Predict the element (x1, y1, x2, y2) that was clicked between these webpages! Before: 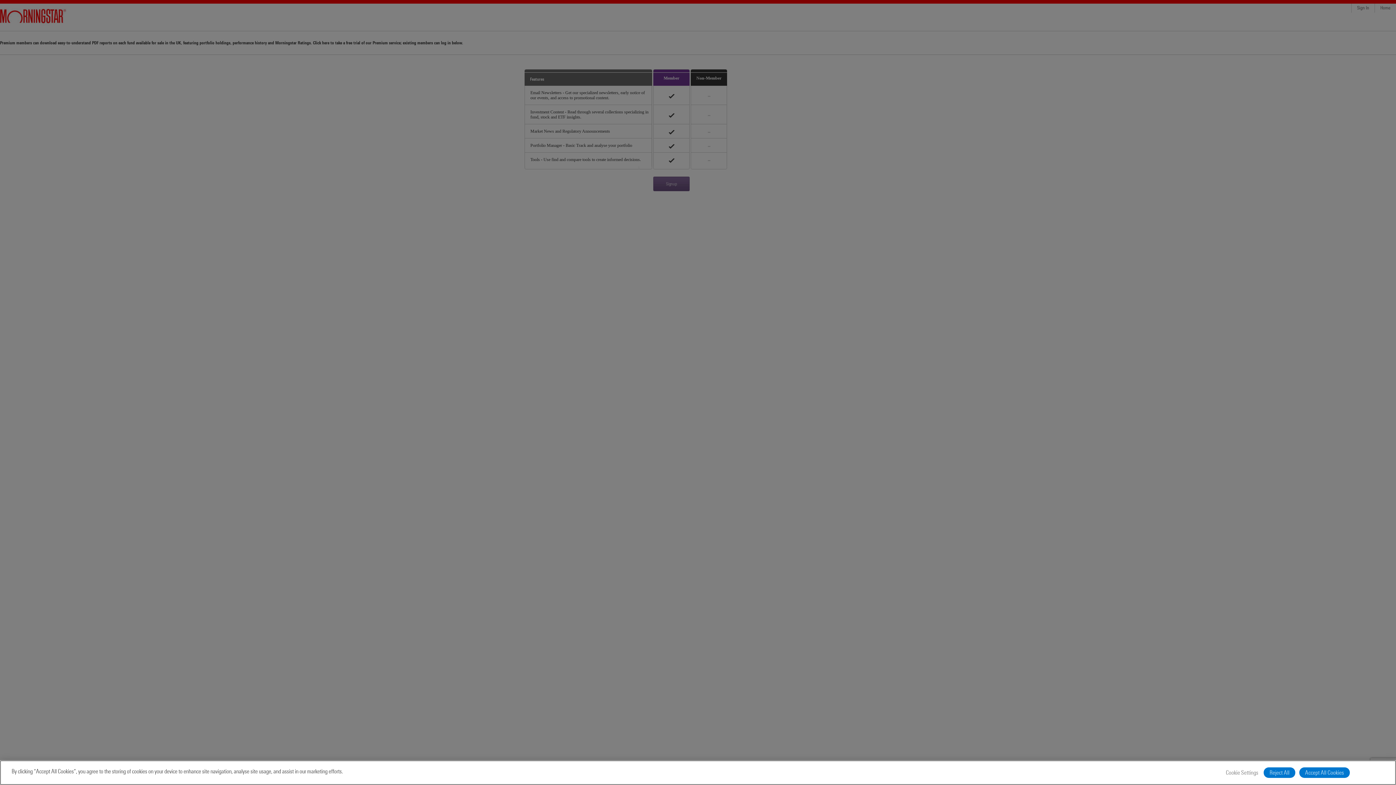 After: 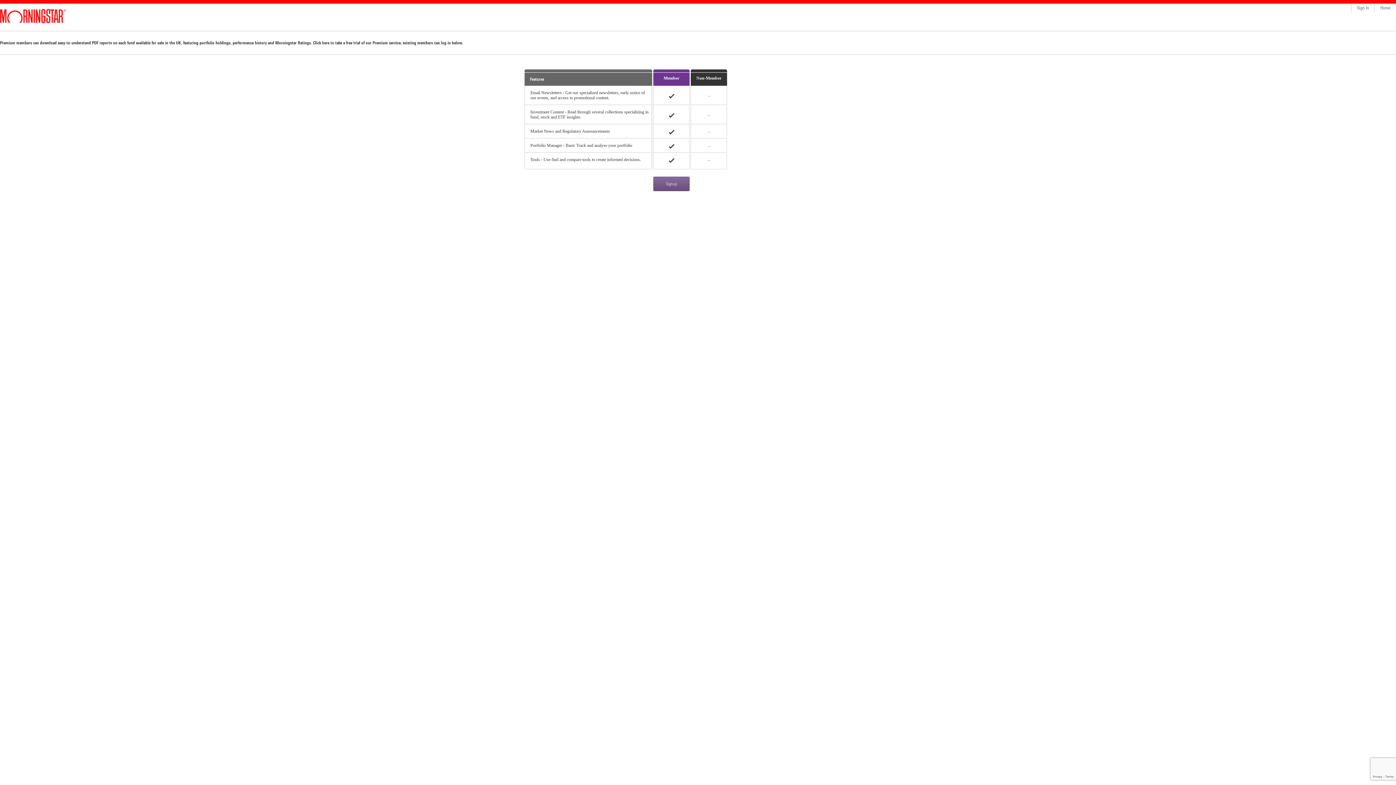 Action: bbox: (1299, 767, 1350, 778) label: Accept All Cookies